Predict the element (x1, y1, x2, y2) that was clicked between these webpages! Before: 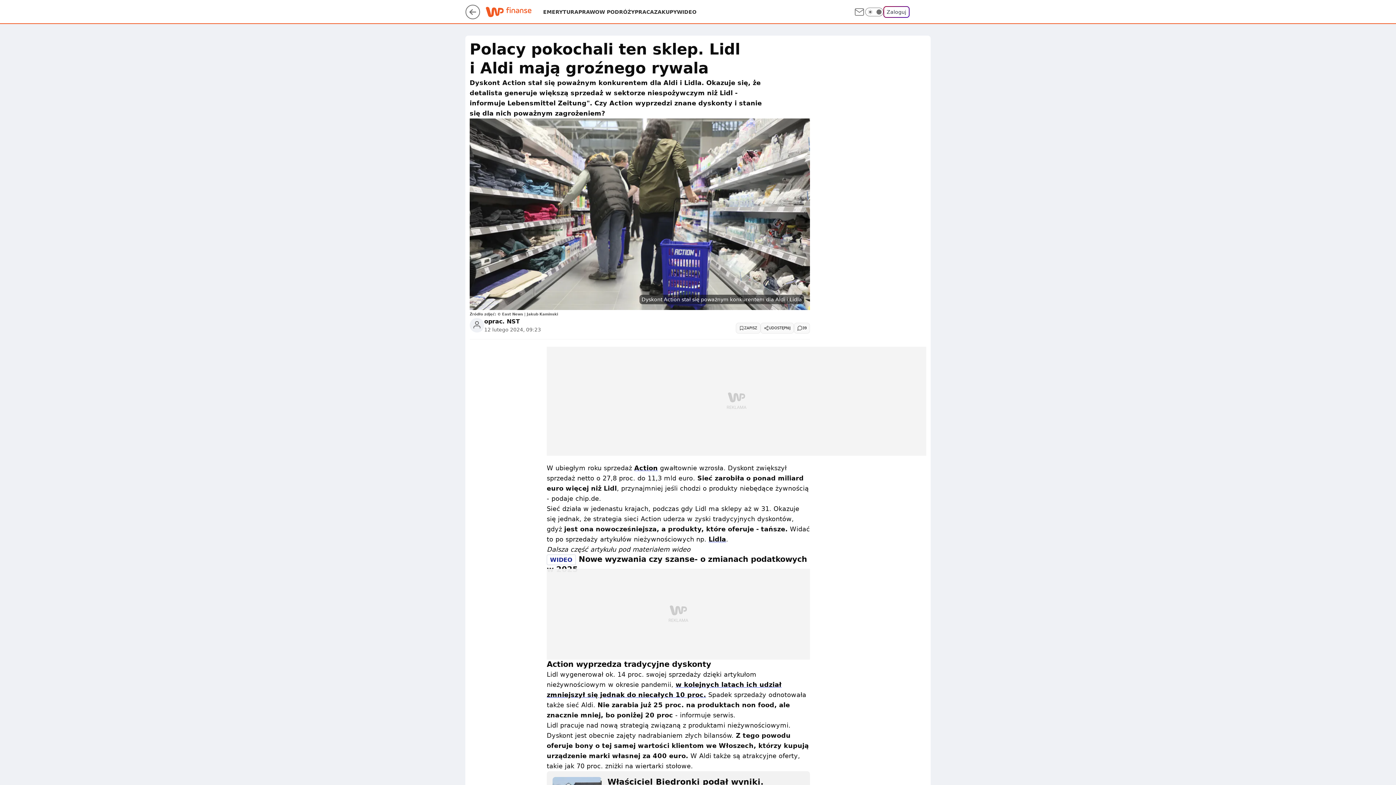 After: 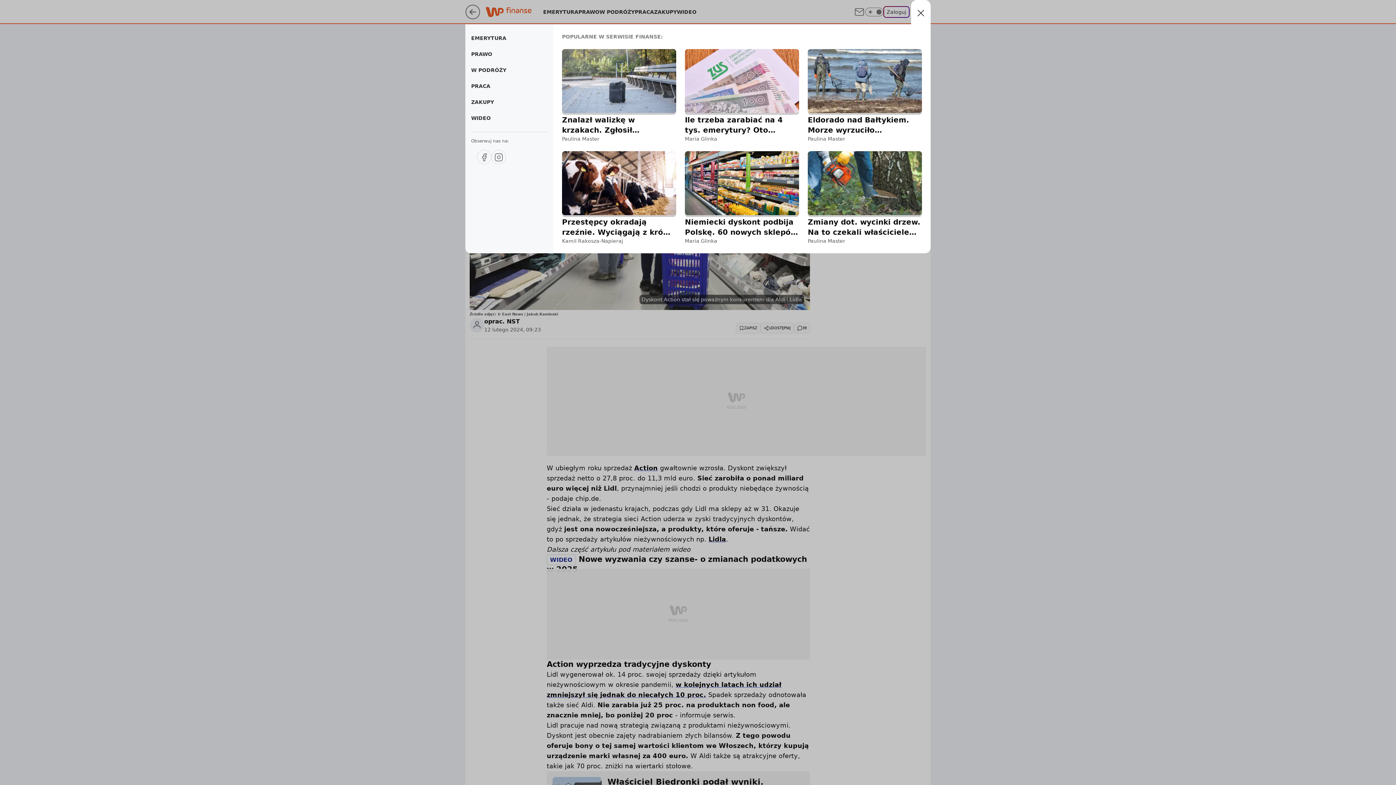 Action: label: Menu bbox: (915, 6, 926, 17)